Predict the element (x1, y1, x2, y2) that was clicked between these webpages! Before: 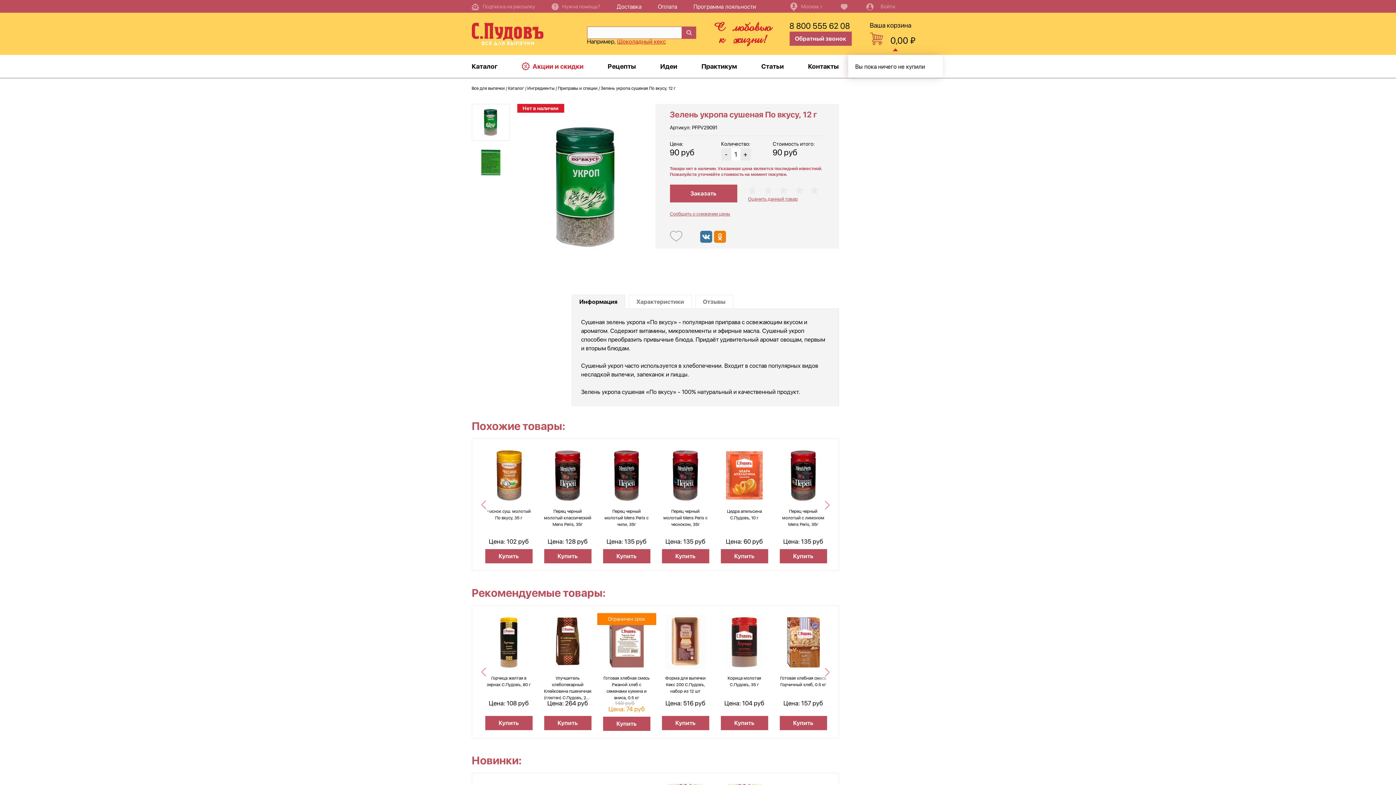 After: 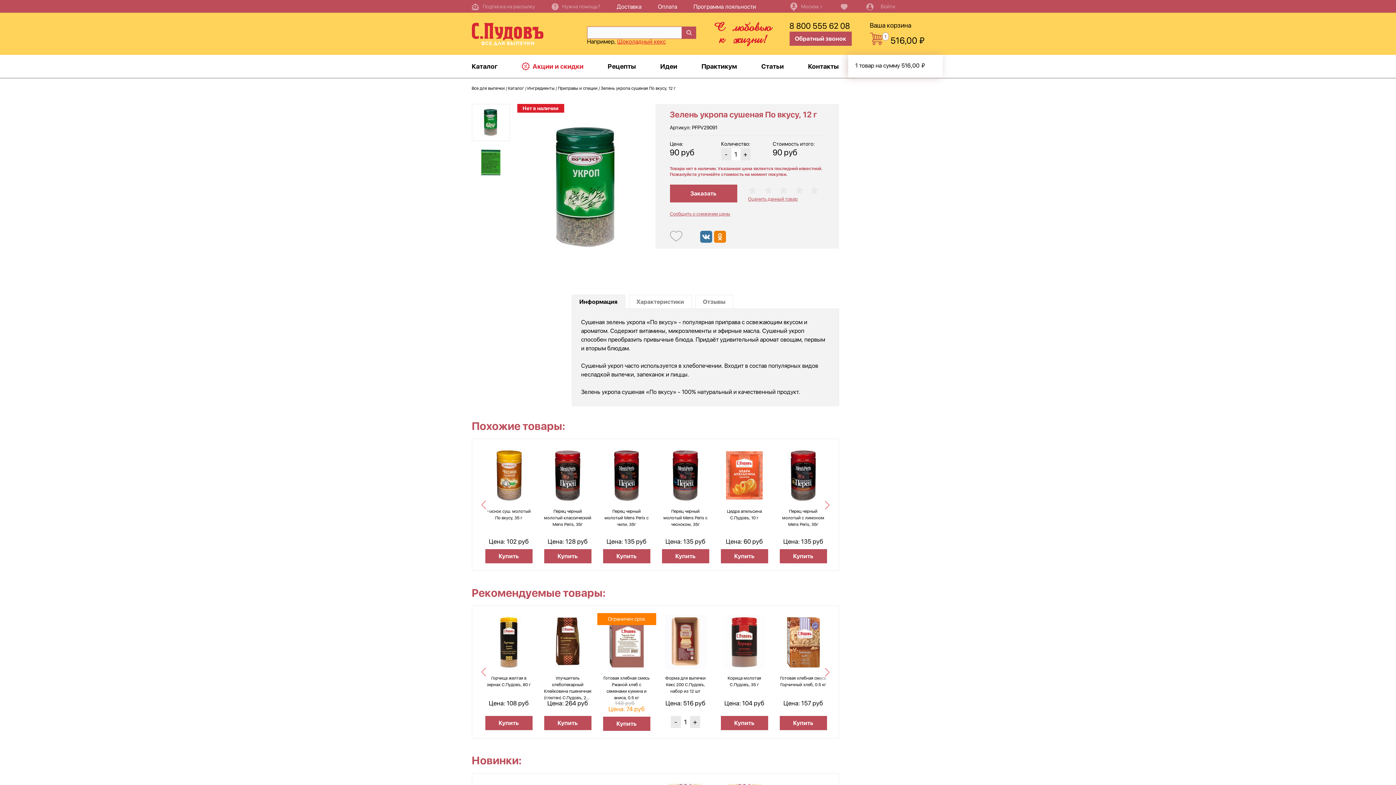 Action: bbox: (662, 716, 709, 730) label: Купить